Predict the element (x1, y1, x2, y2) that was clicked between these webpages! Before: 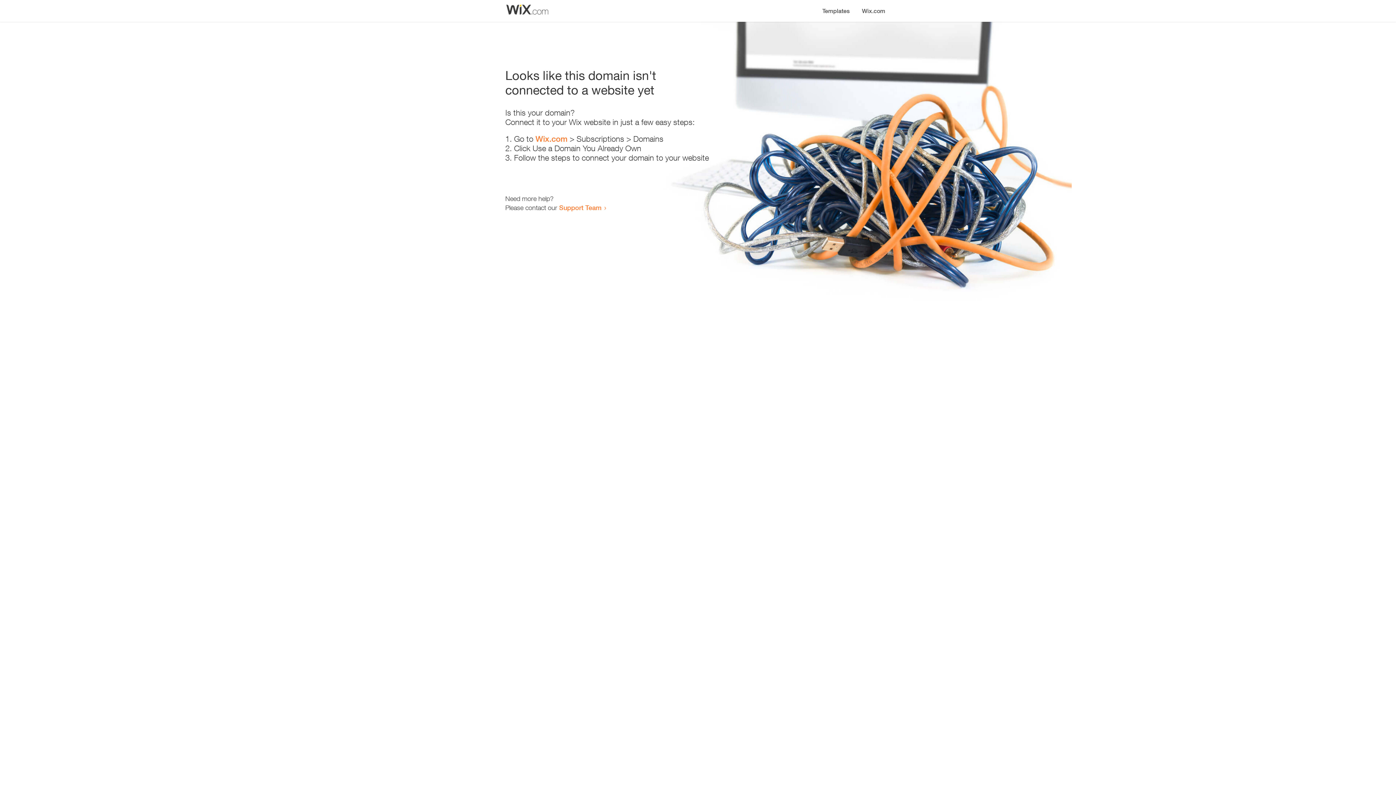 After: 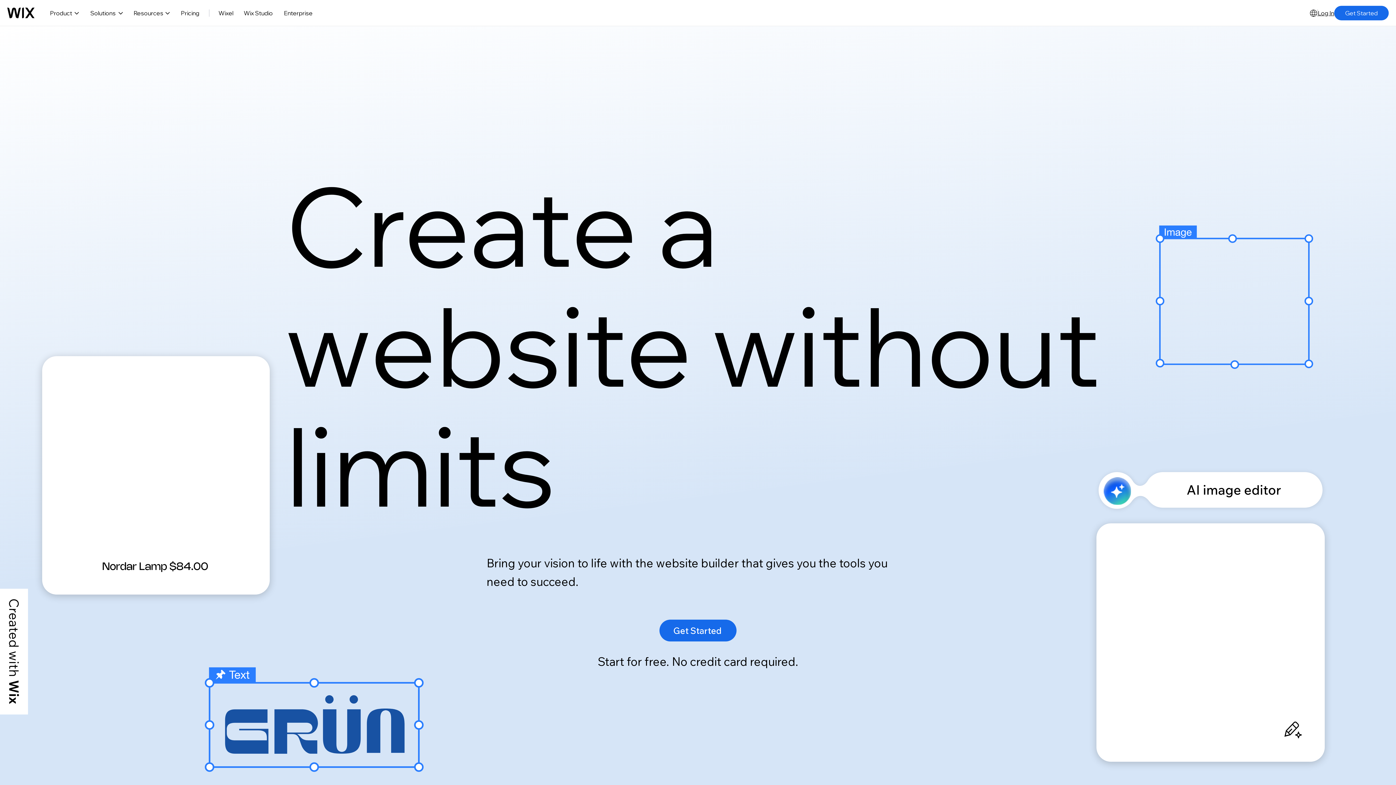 Action: bbox: (856, 0, 890, 14) label: Wix.com